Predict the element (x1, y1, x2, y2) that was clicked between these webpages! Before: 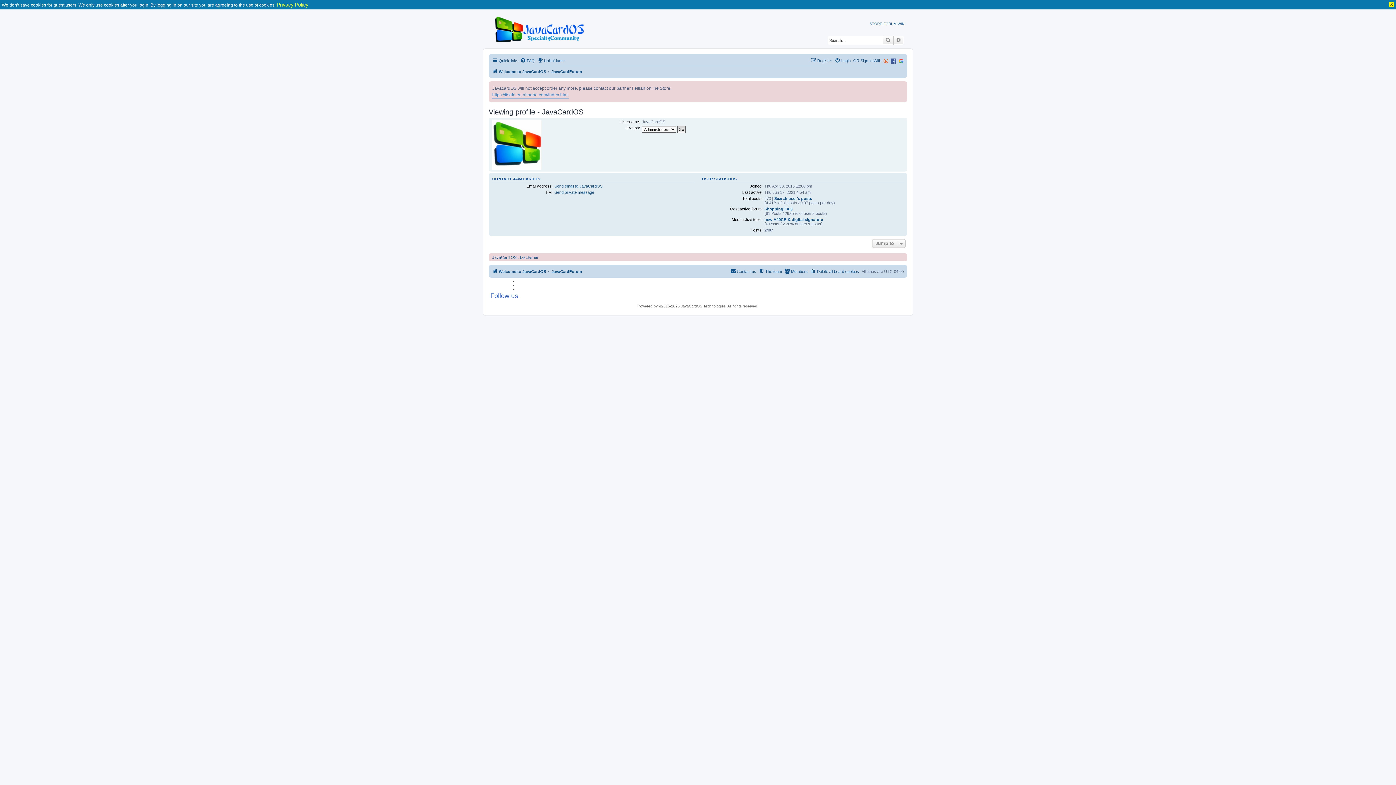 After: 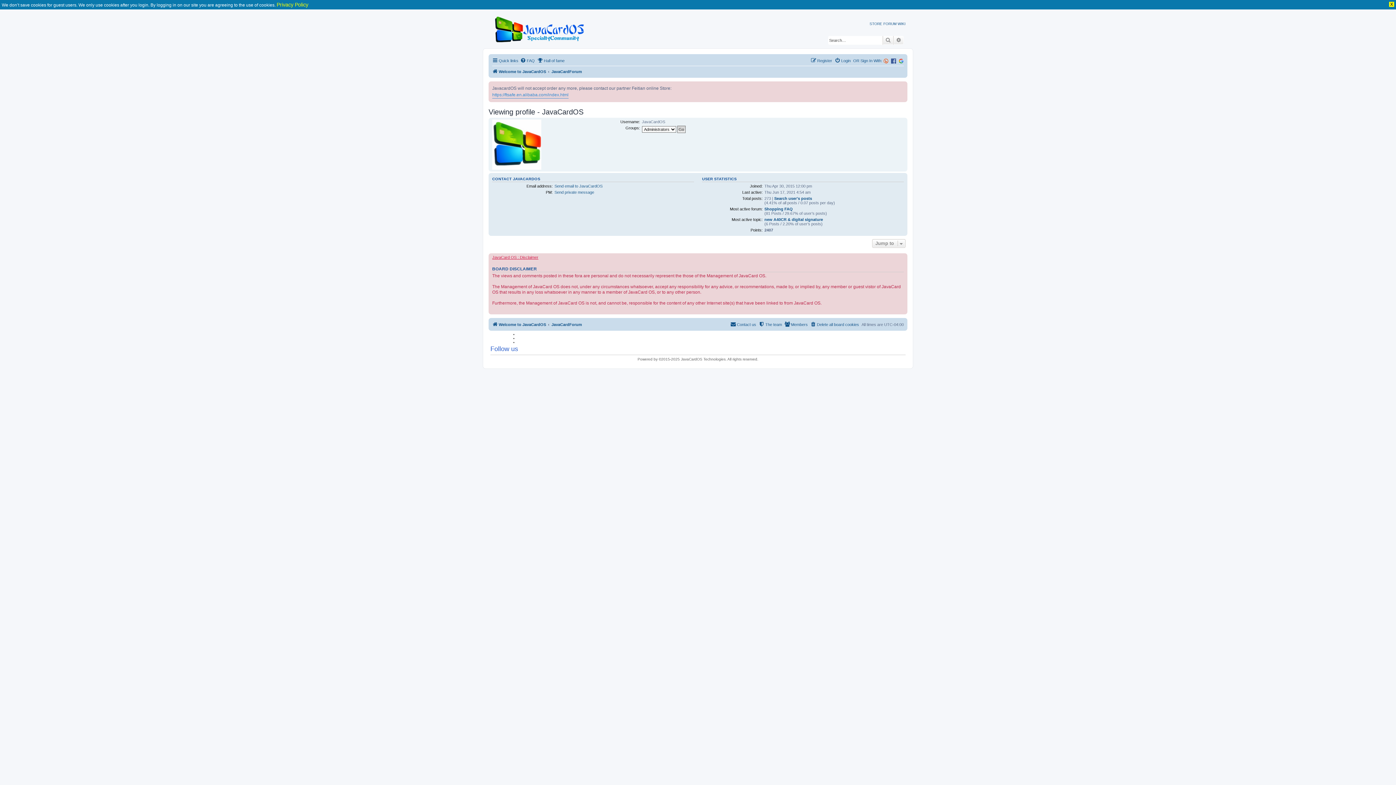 Action: bbox: (492, 255, 538, 259) label: JavaCard OS : Disclaimer